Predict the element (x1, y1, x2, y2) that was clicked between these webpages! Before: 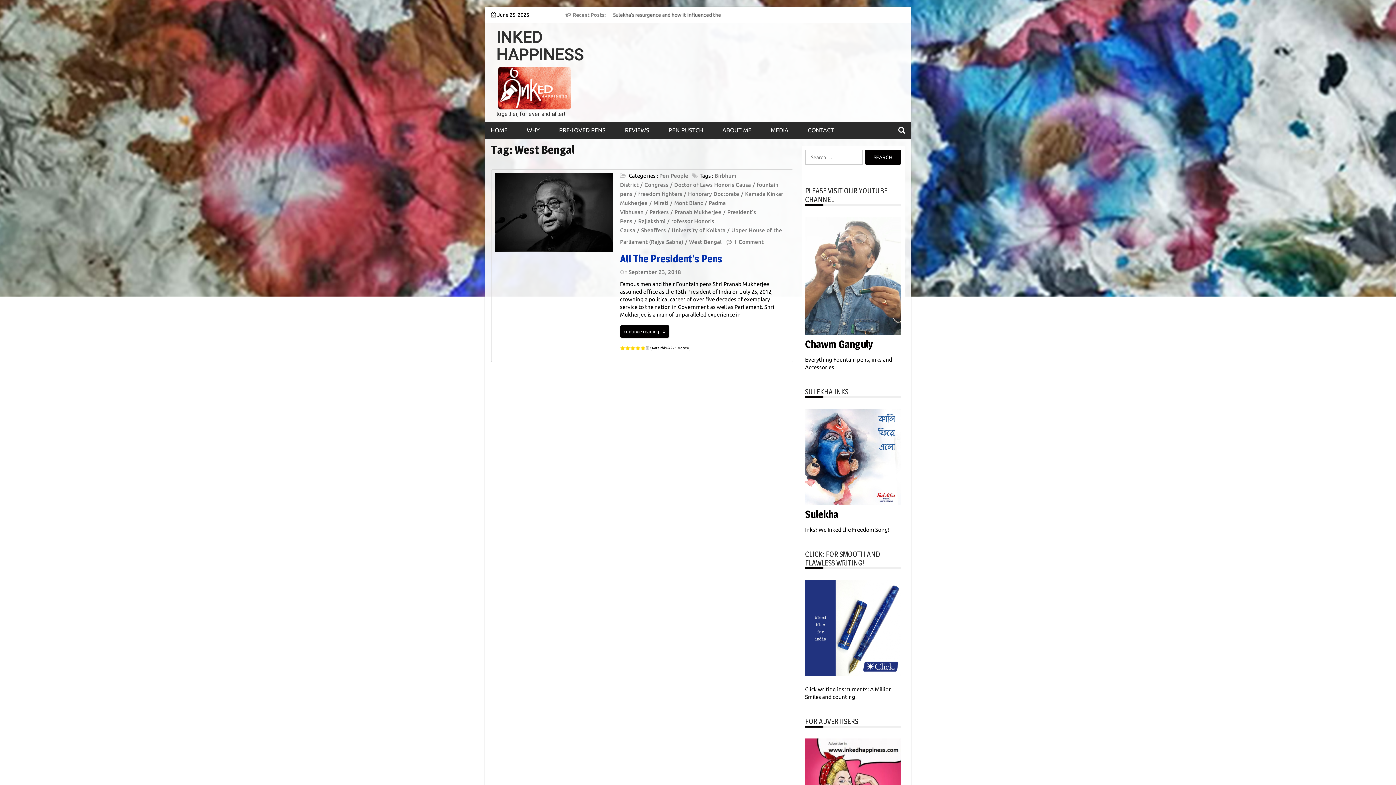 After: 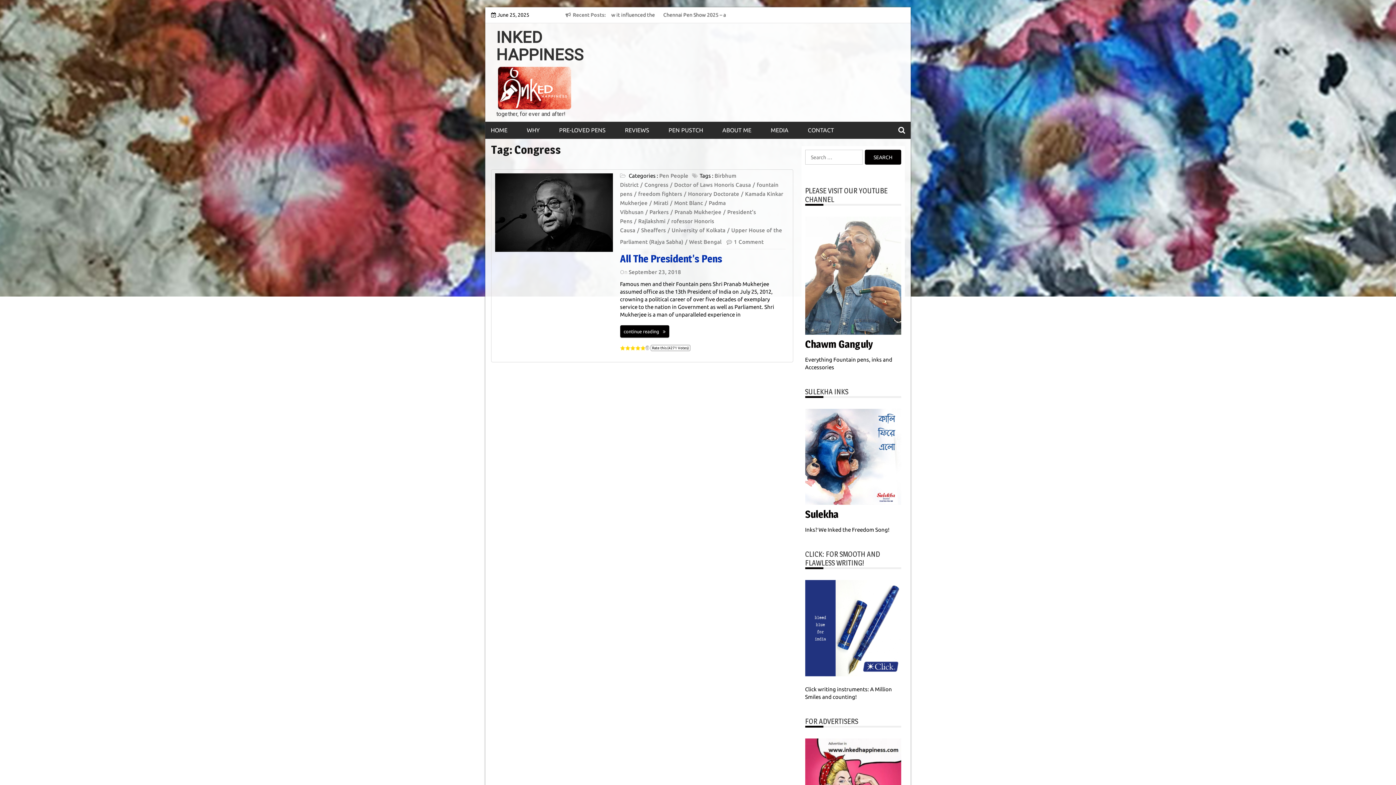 Action: label: Congress bbox: (644, 181, 672, 188)